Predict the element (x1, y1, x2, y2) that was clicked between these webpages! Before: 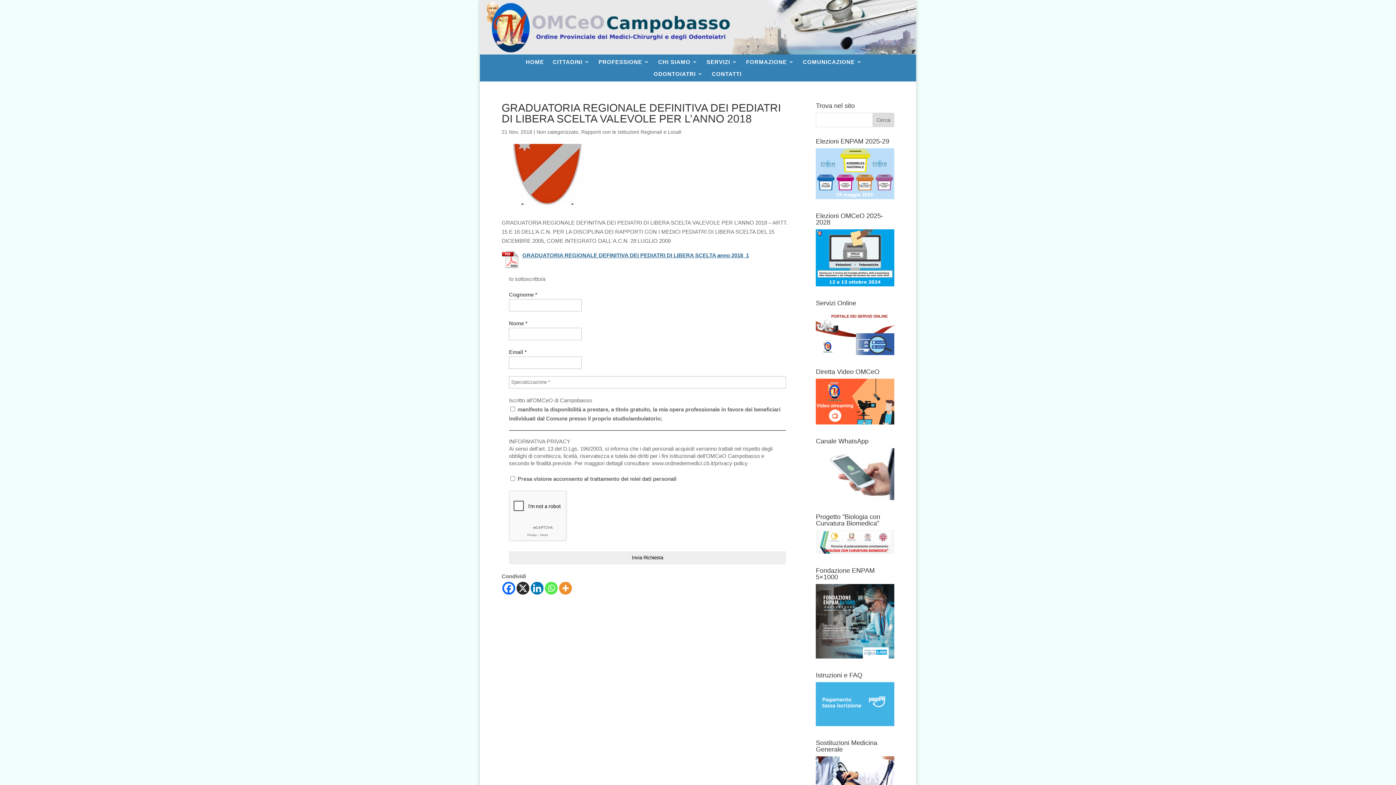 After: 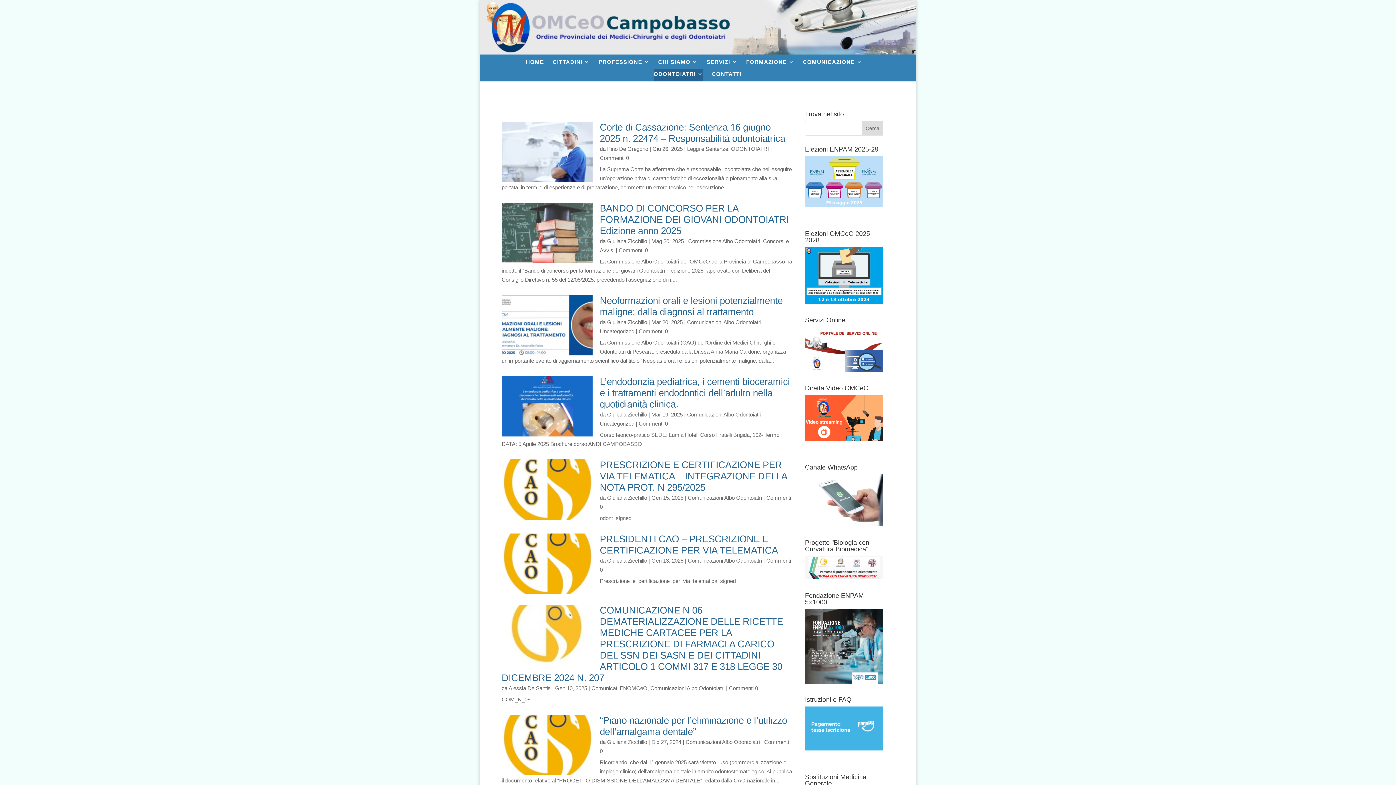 Action: bbox: (653, 69, 703, 81) label: ODONTOIATRI